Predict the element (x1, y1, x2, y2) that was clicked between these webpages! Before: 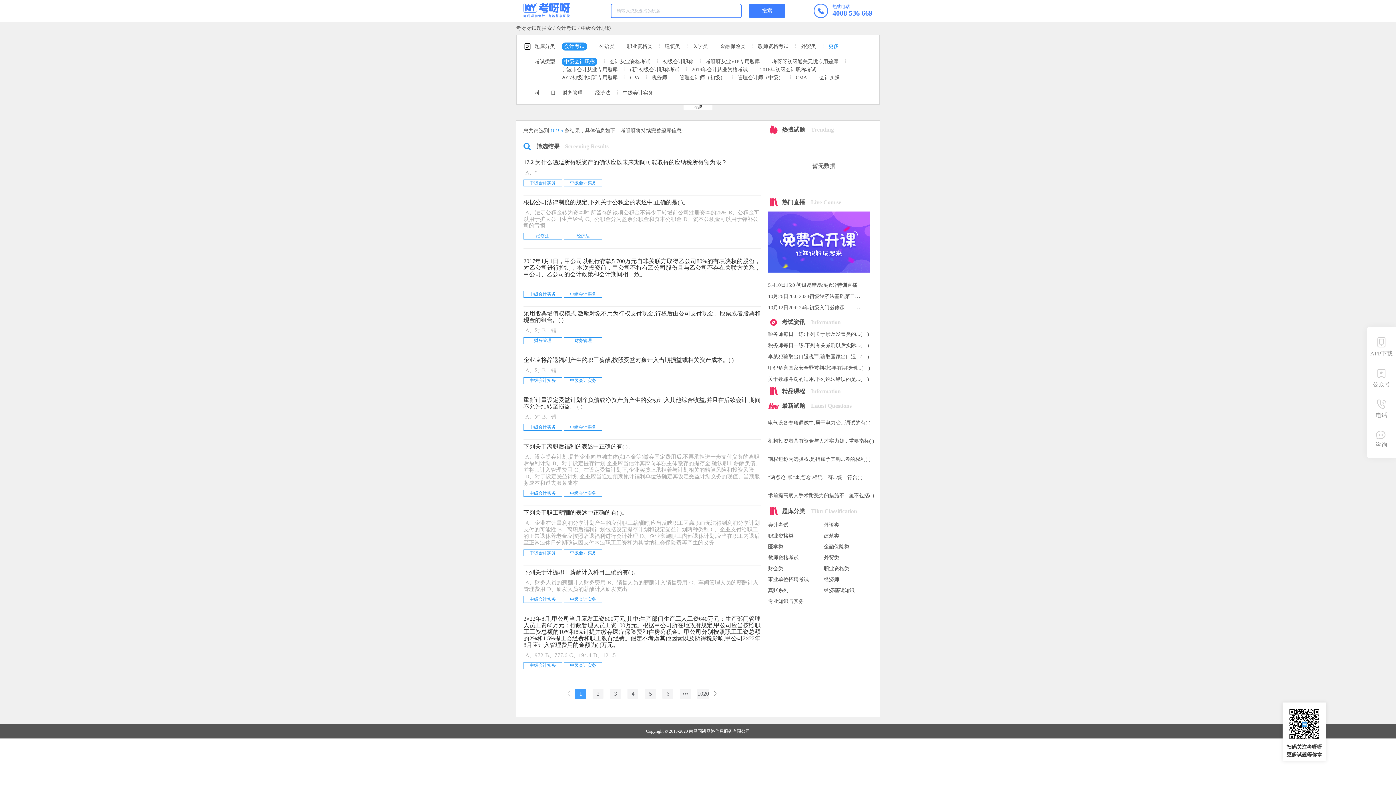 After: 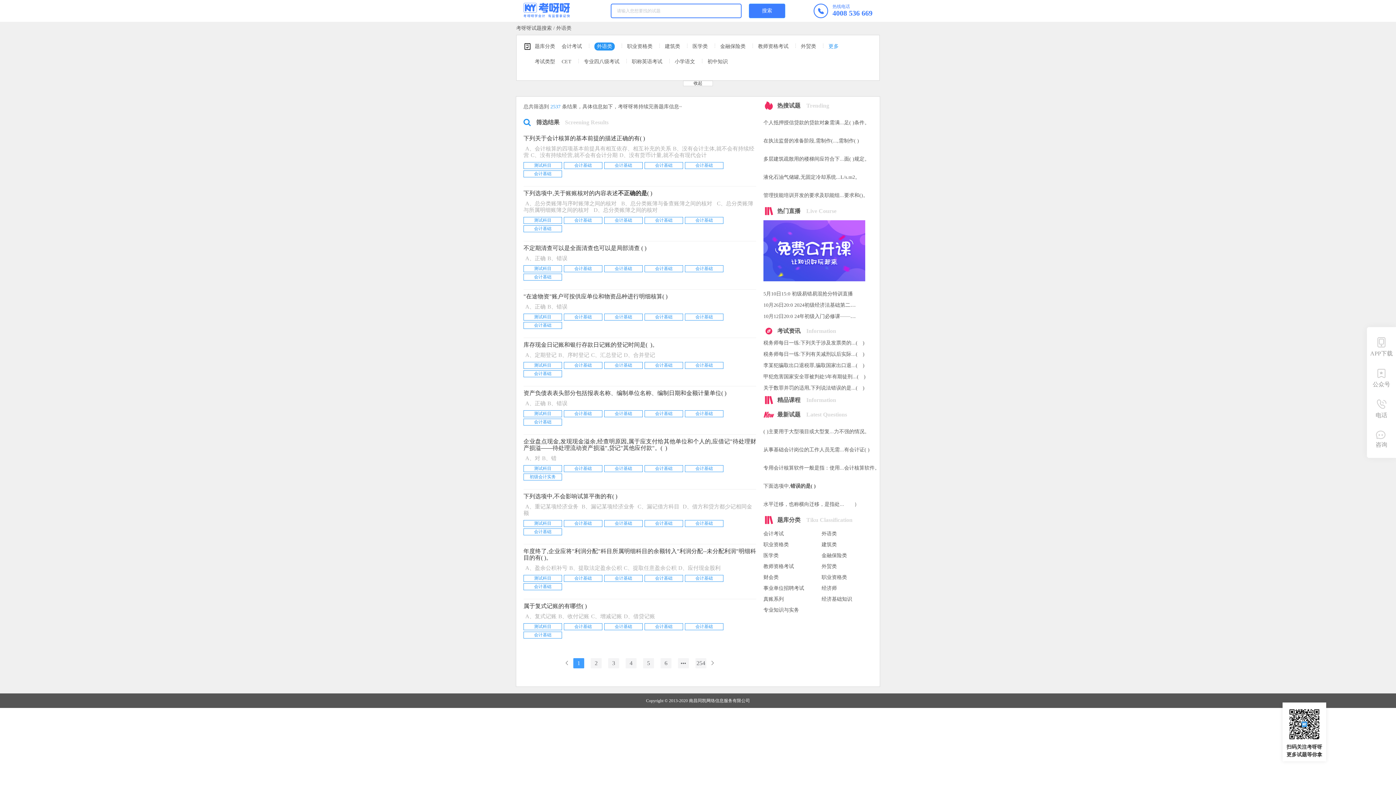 Action: bbox: (599, 43, 614, 49) label: 外语类